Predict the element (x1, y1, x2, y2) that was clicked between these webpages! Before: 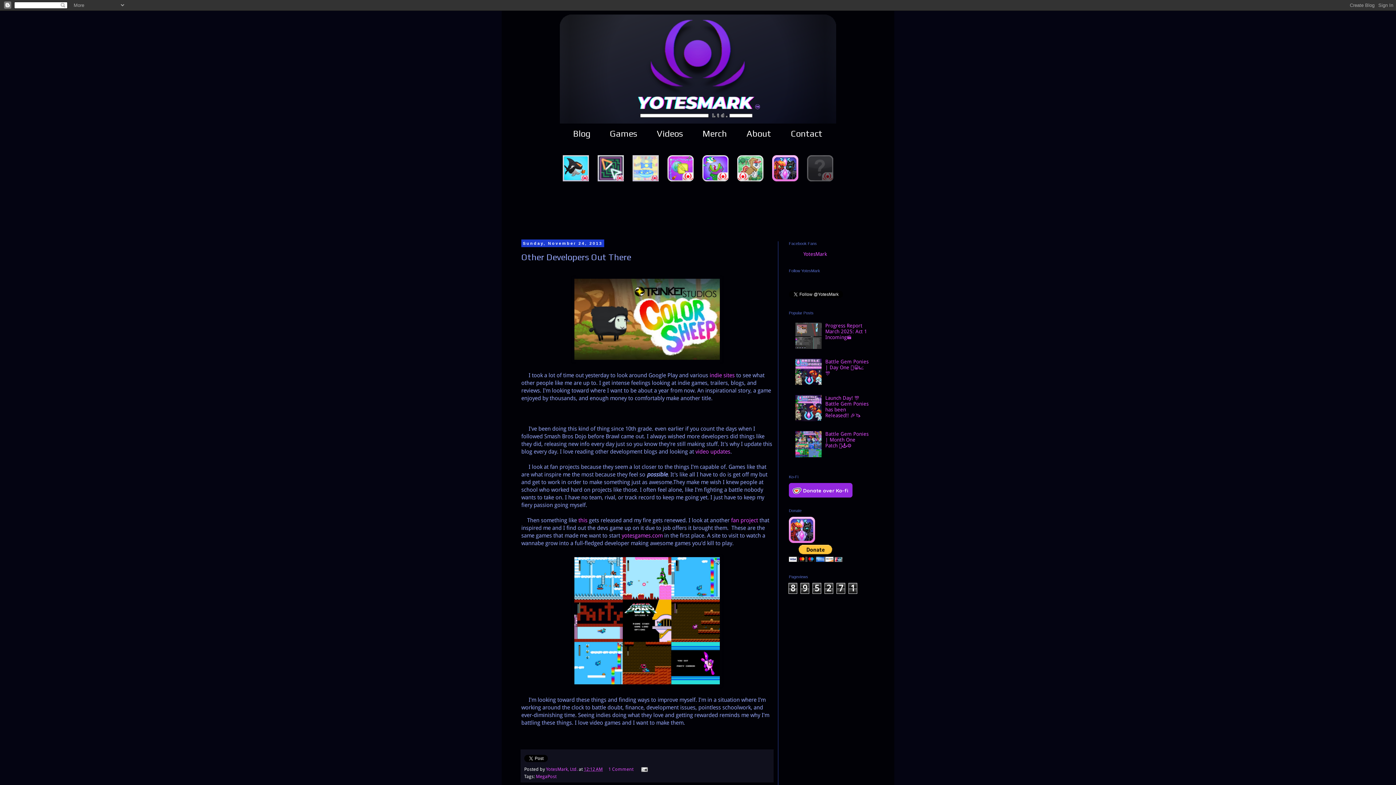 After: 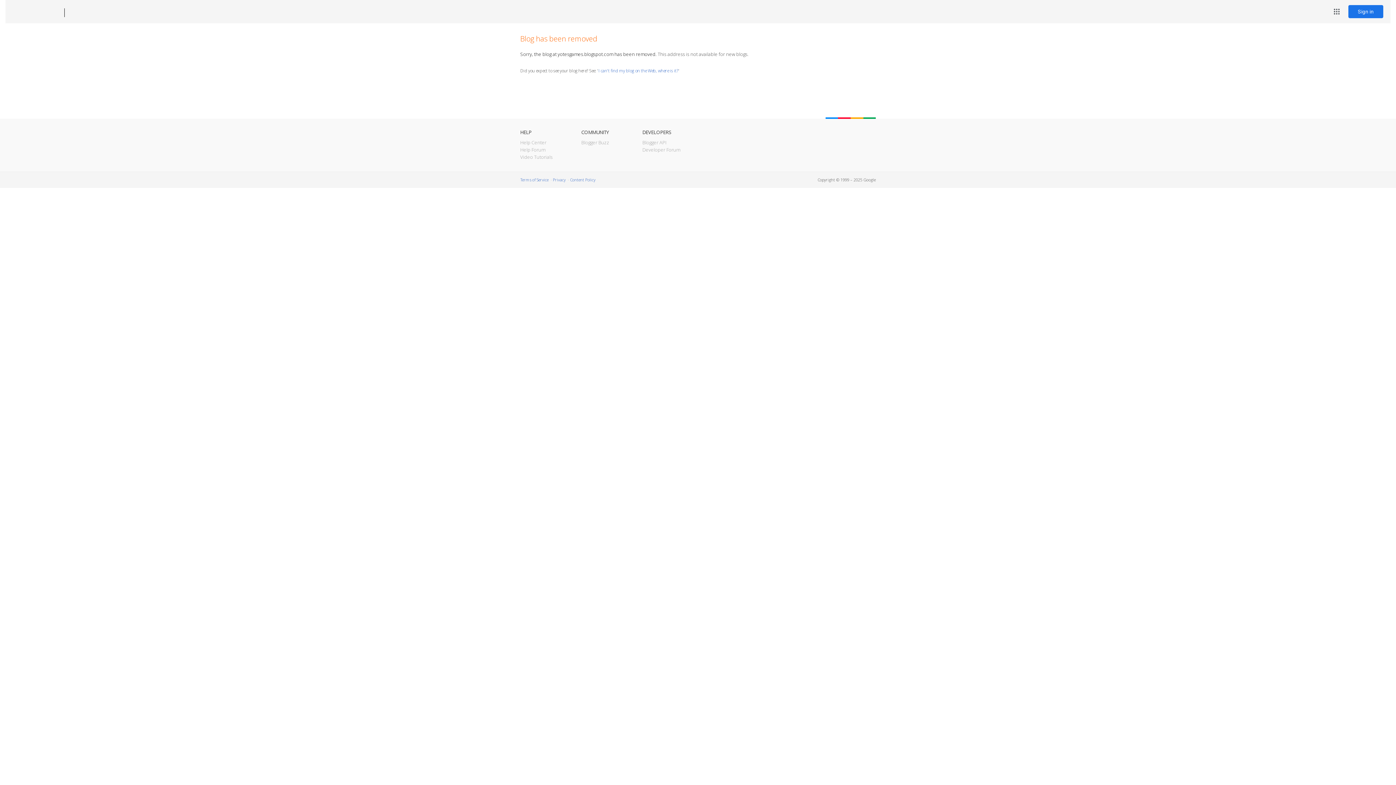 Action: label: yotesgames.com bbox: (621, 532, 662, 539)